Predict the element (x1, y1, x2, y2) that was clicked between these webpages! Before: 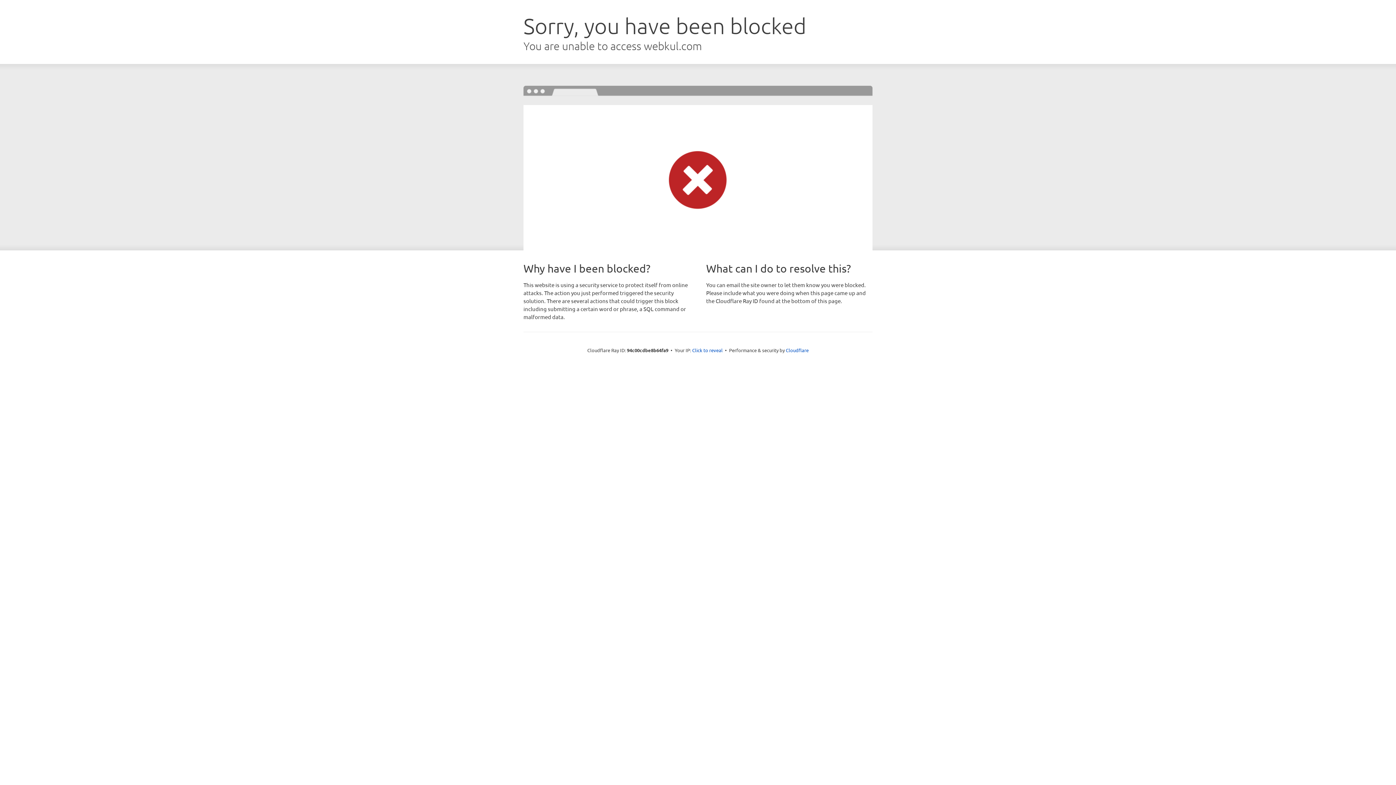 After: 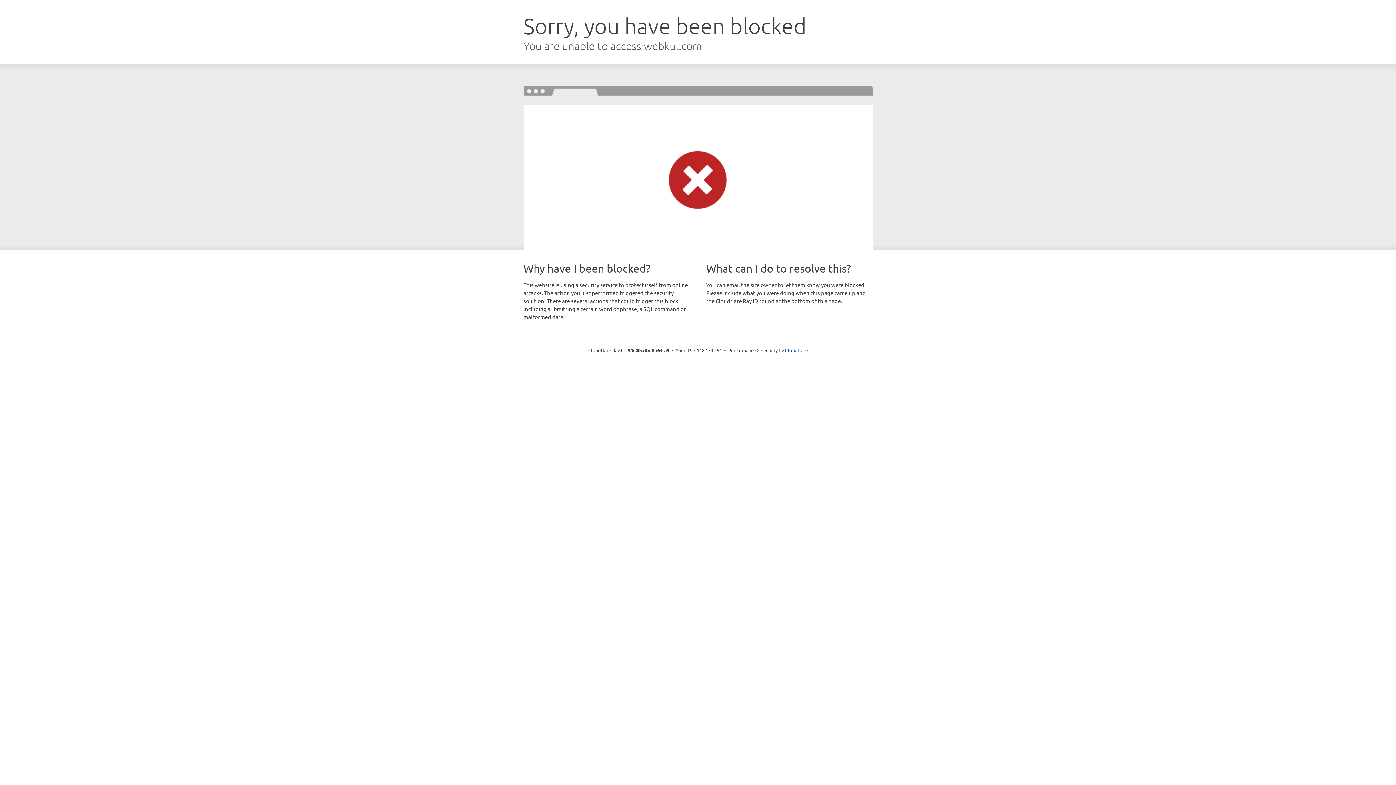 Action: bbox: (692, 346, 722, 353) label: Click to reveal